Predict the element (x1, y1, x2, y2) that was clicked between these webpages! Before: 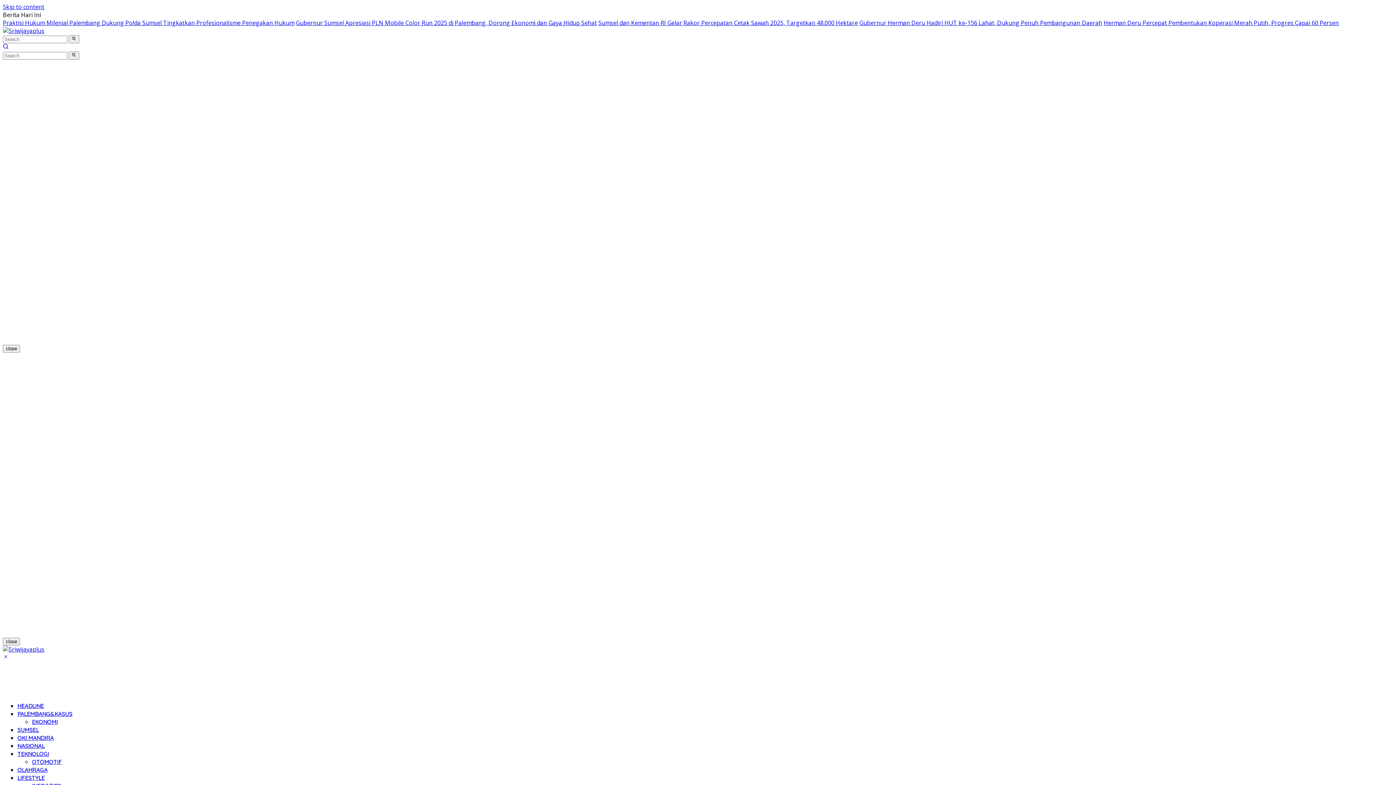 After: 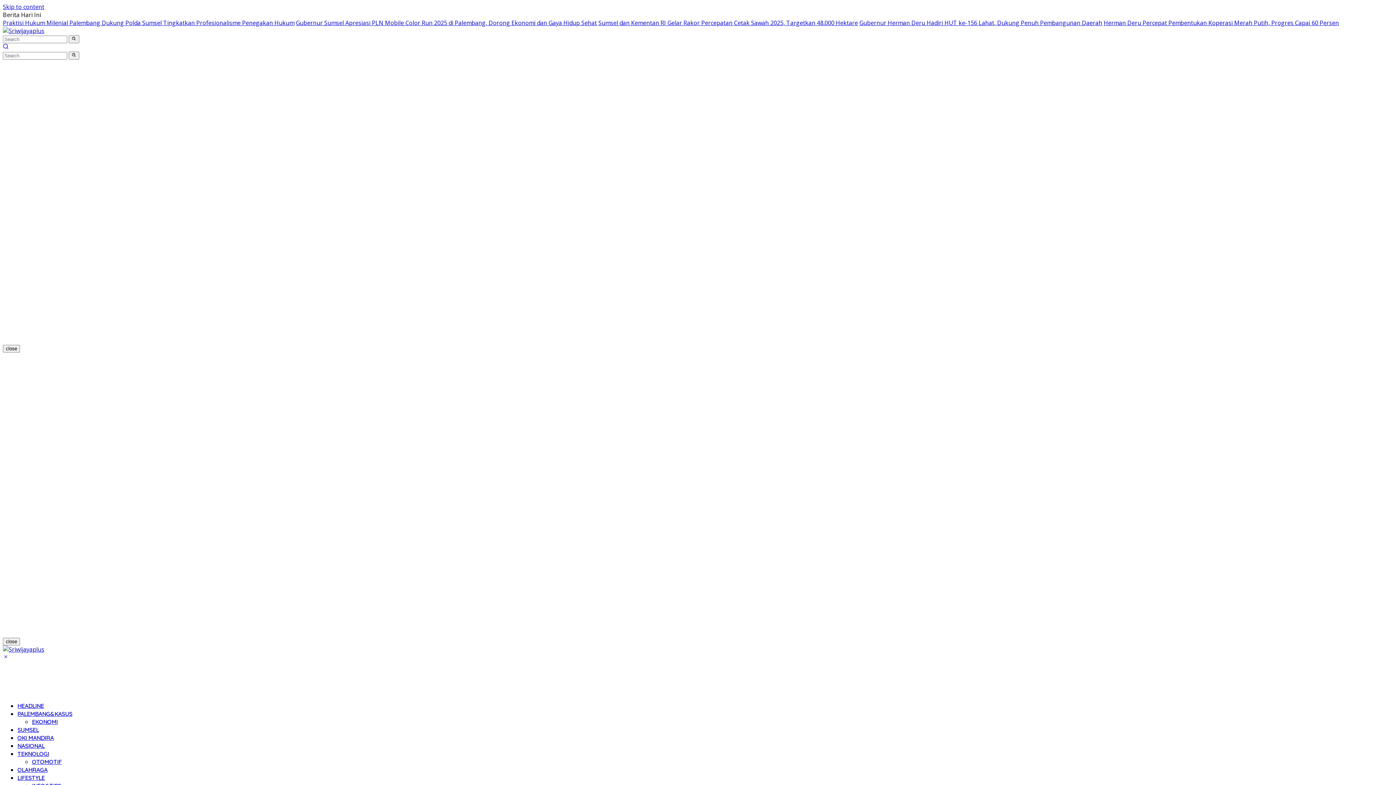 Action: bbox: (17, 750, 49, 757) label: TEKNOLOGI